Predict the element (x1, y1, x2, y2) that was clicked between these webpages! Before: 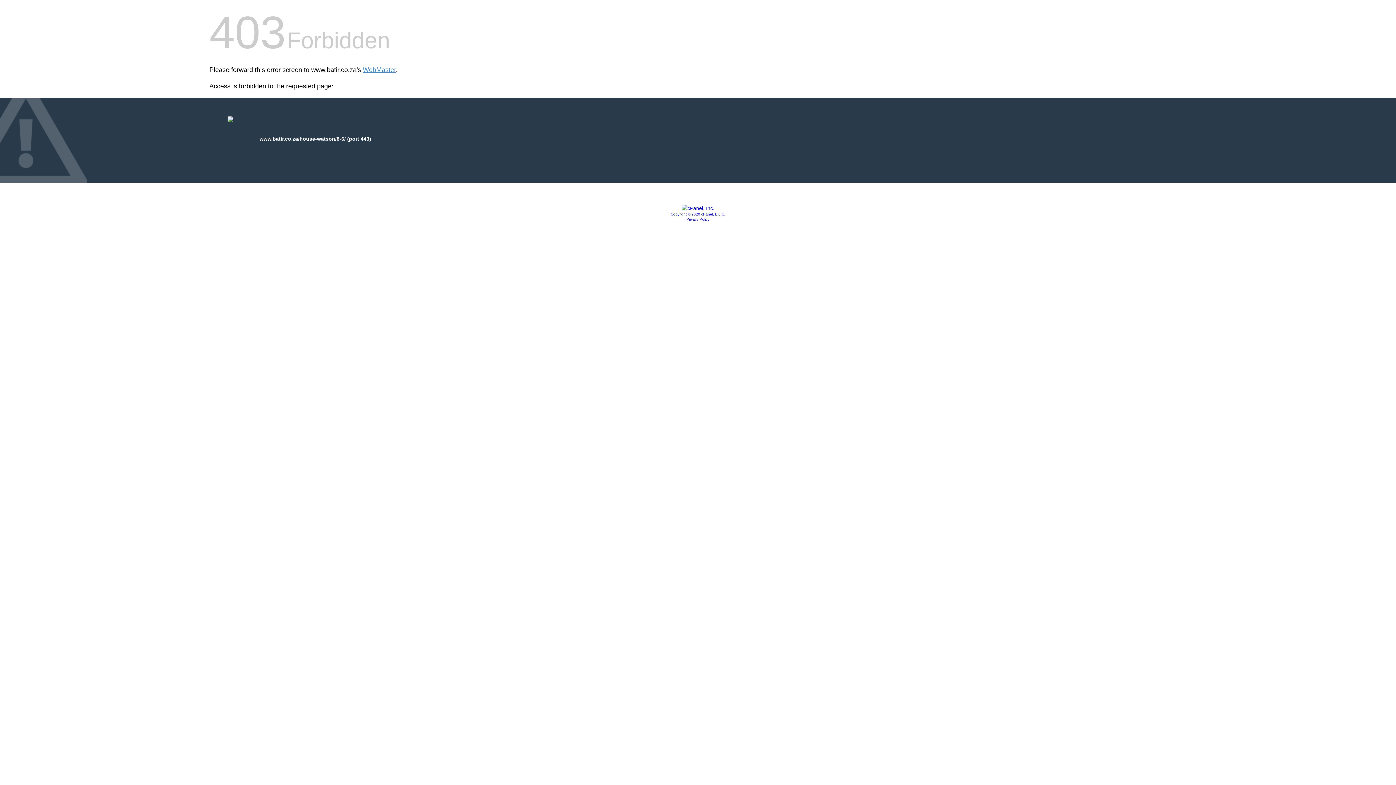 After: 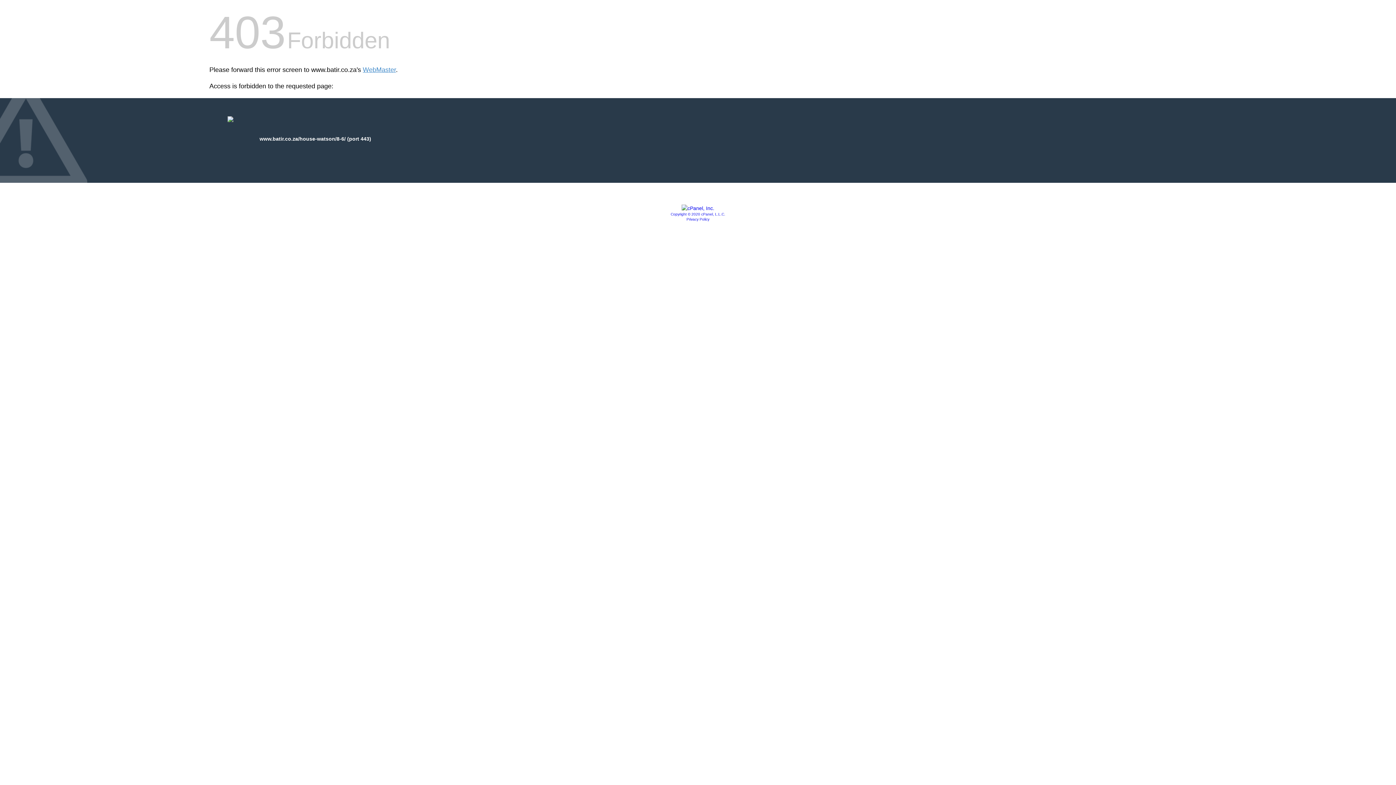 Action: bbox: (686, 217, 709, 221) label: Privacy Policy